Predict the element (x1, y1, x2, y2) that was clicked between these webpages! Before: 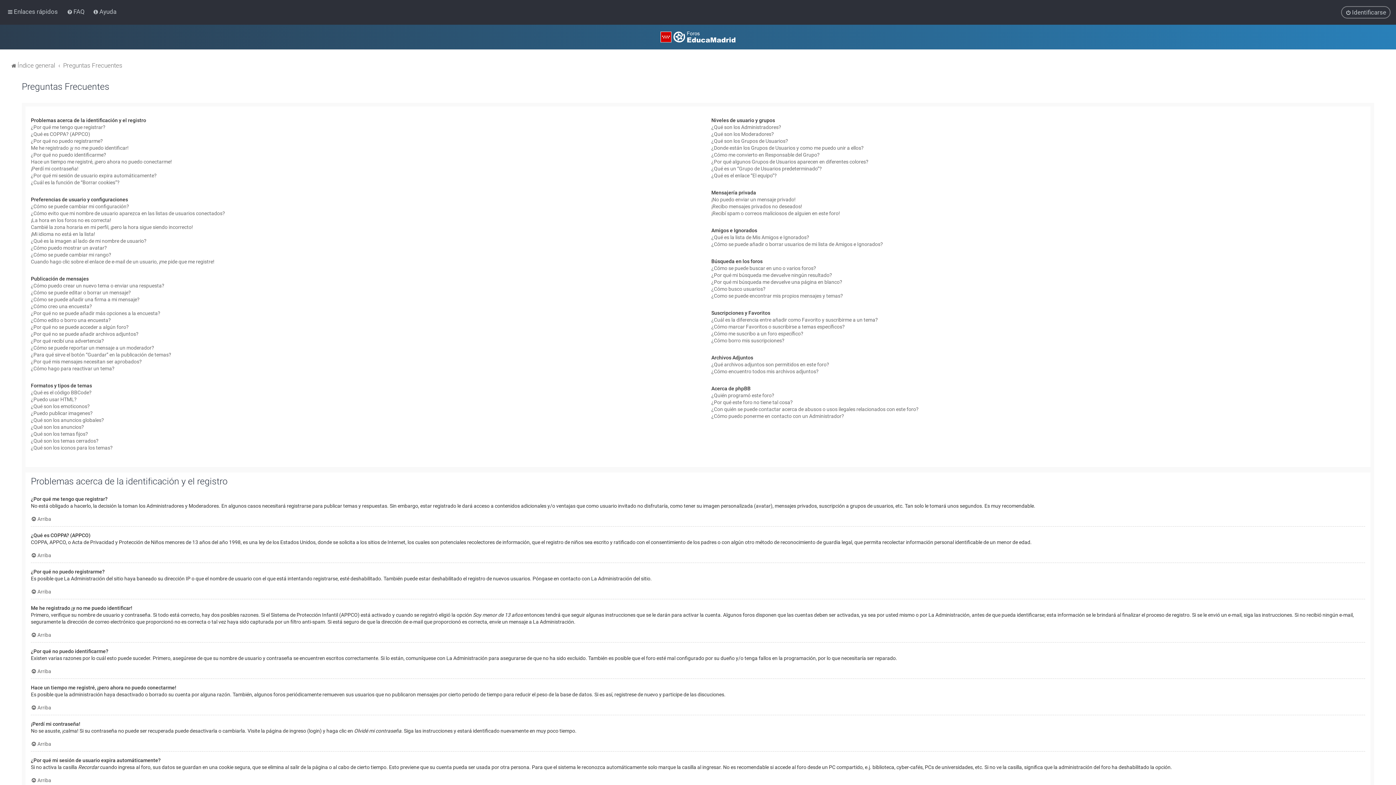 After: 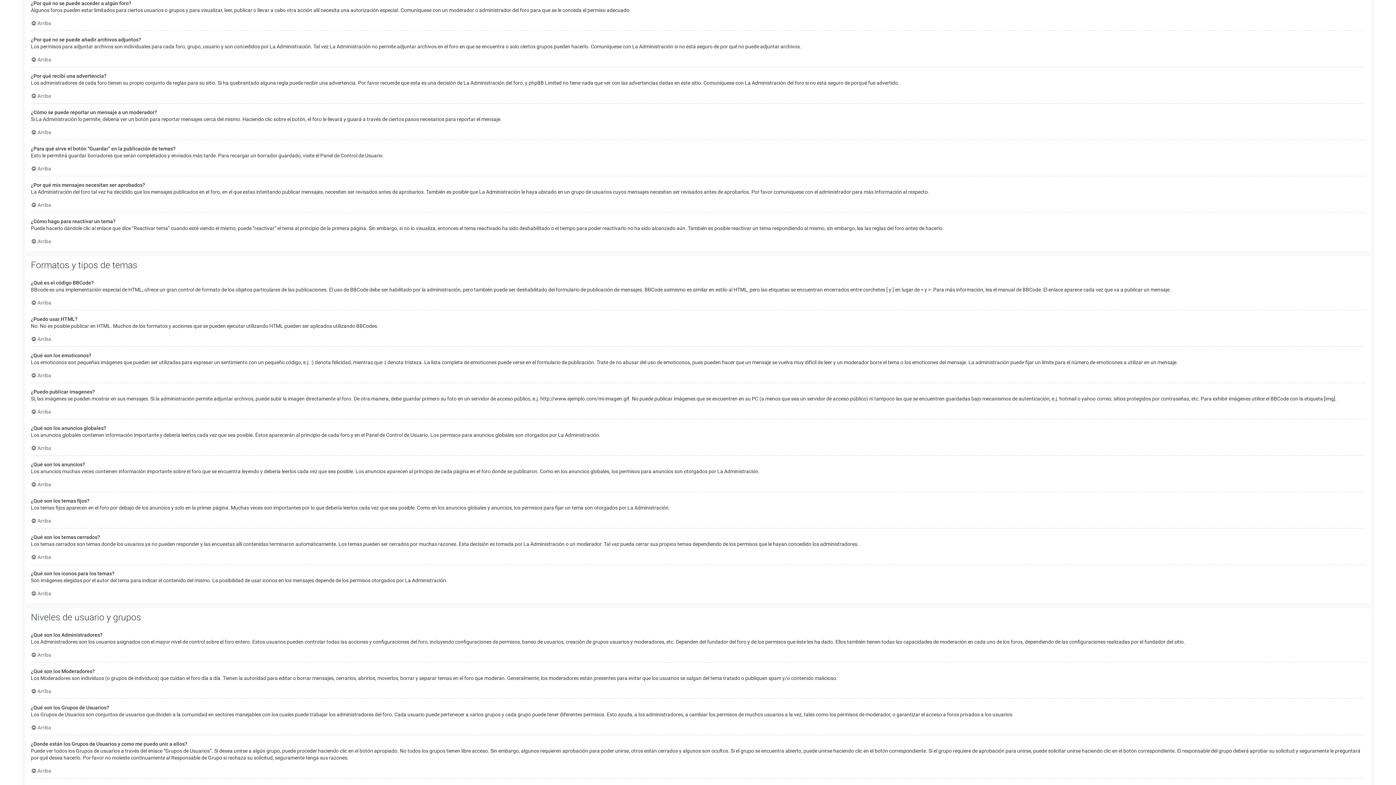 Action: bbox: (30, 324, 128, 330) label: ¿Por qué no se puede acceder a algún foro?